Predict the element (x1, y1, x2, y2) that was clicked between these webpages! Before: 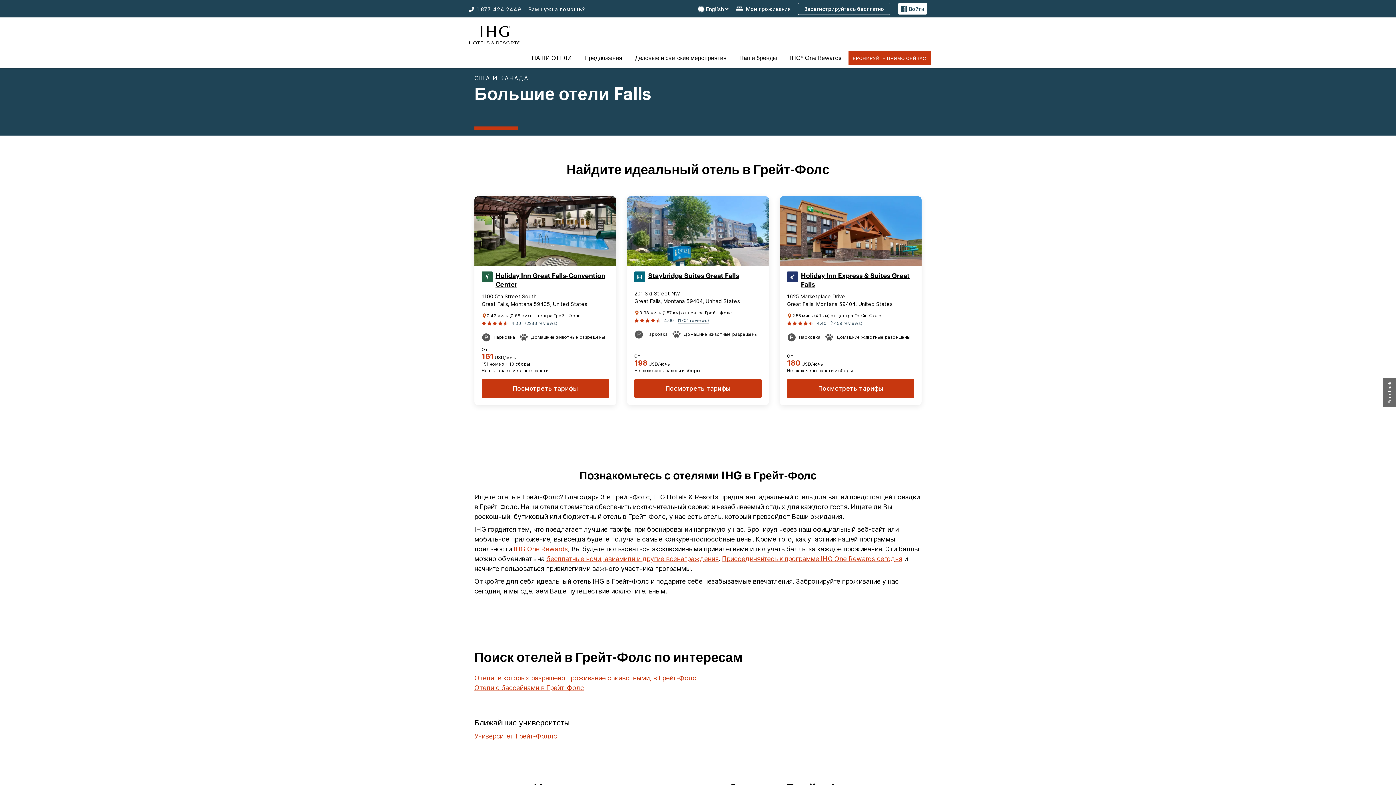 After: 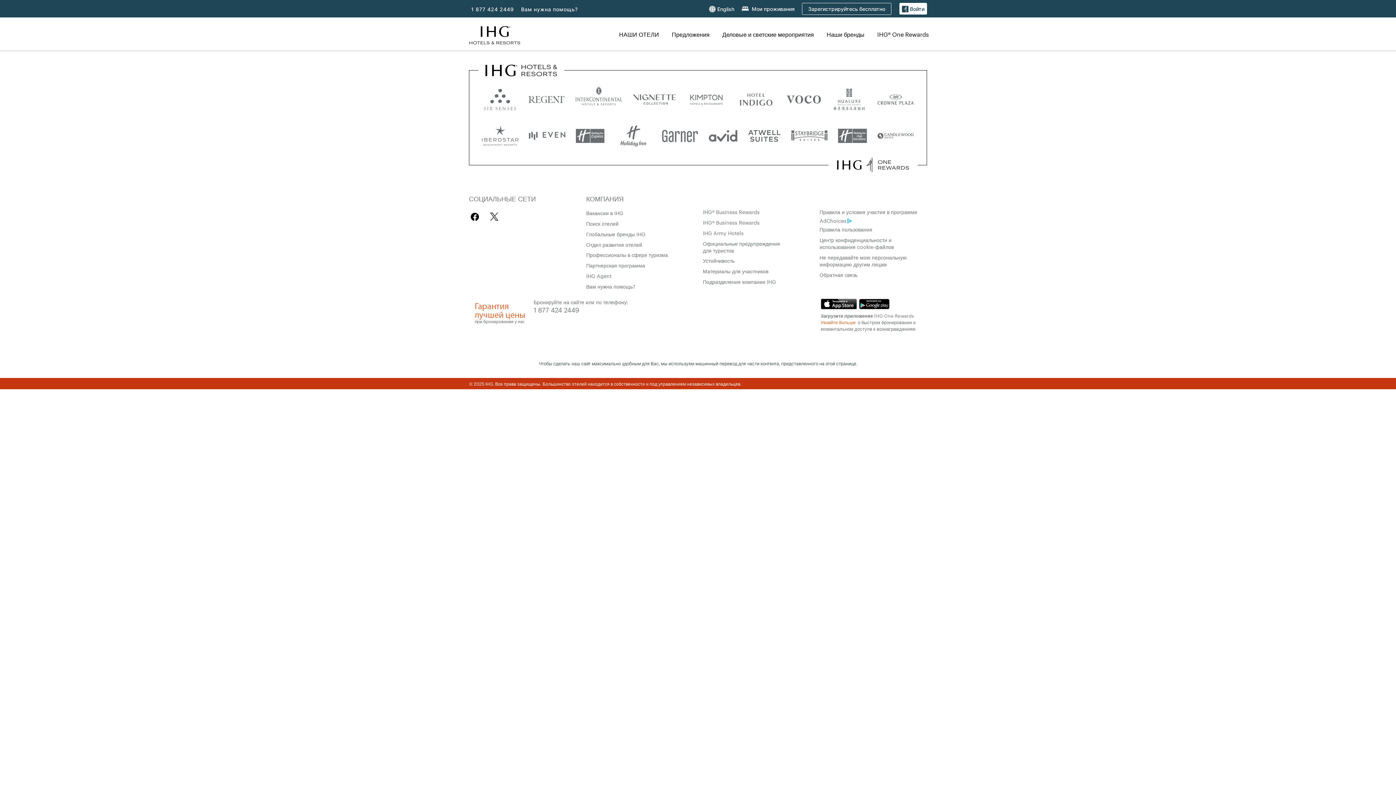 Action: label: Зарегистрируйтесь бесплатно bbox: (798, 2, 890, 14)